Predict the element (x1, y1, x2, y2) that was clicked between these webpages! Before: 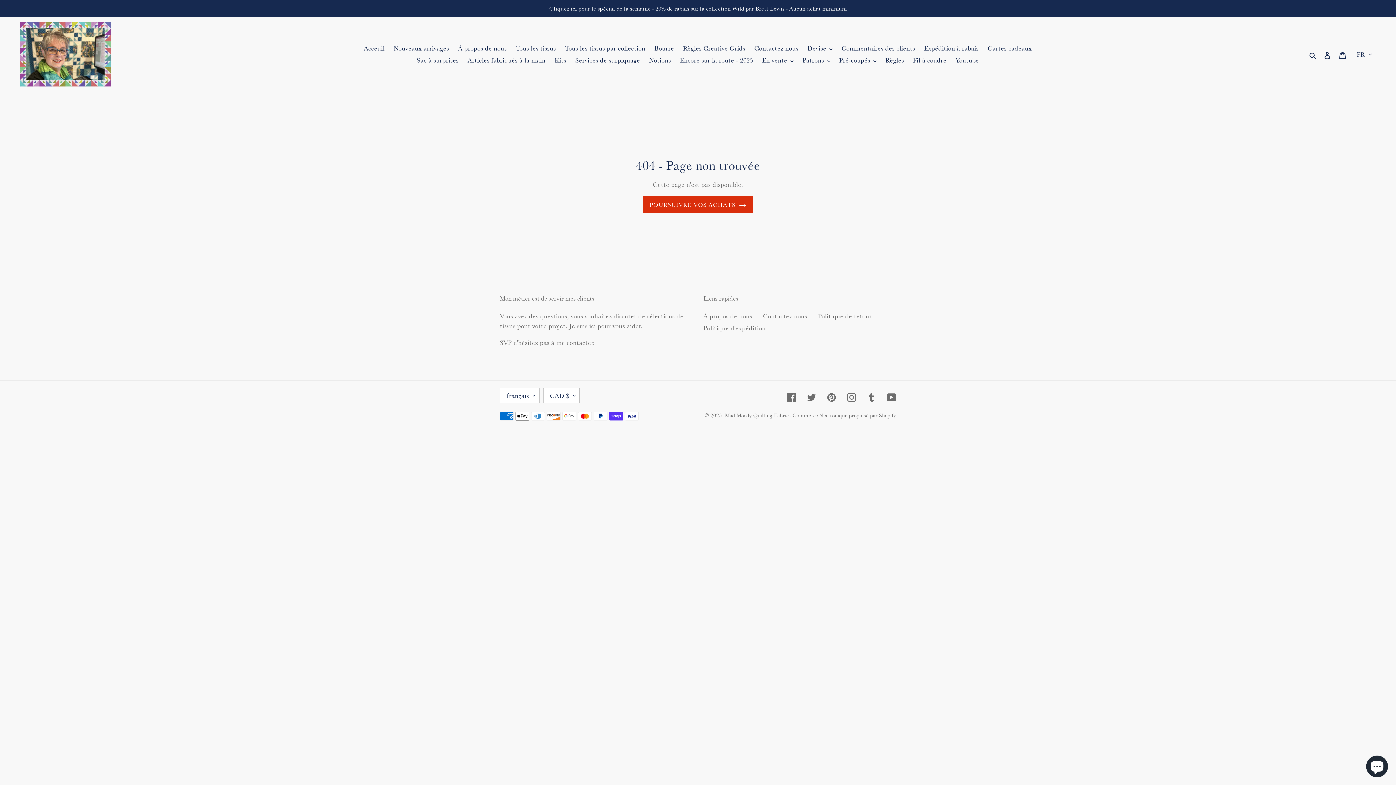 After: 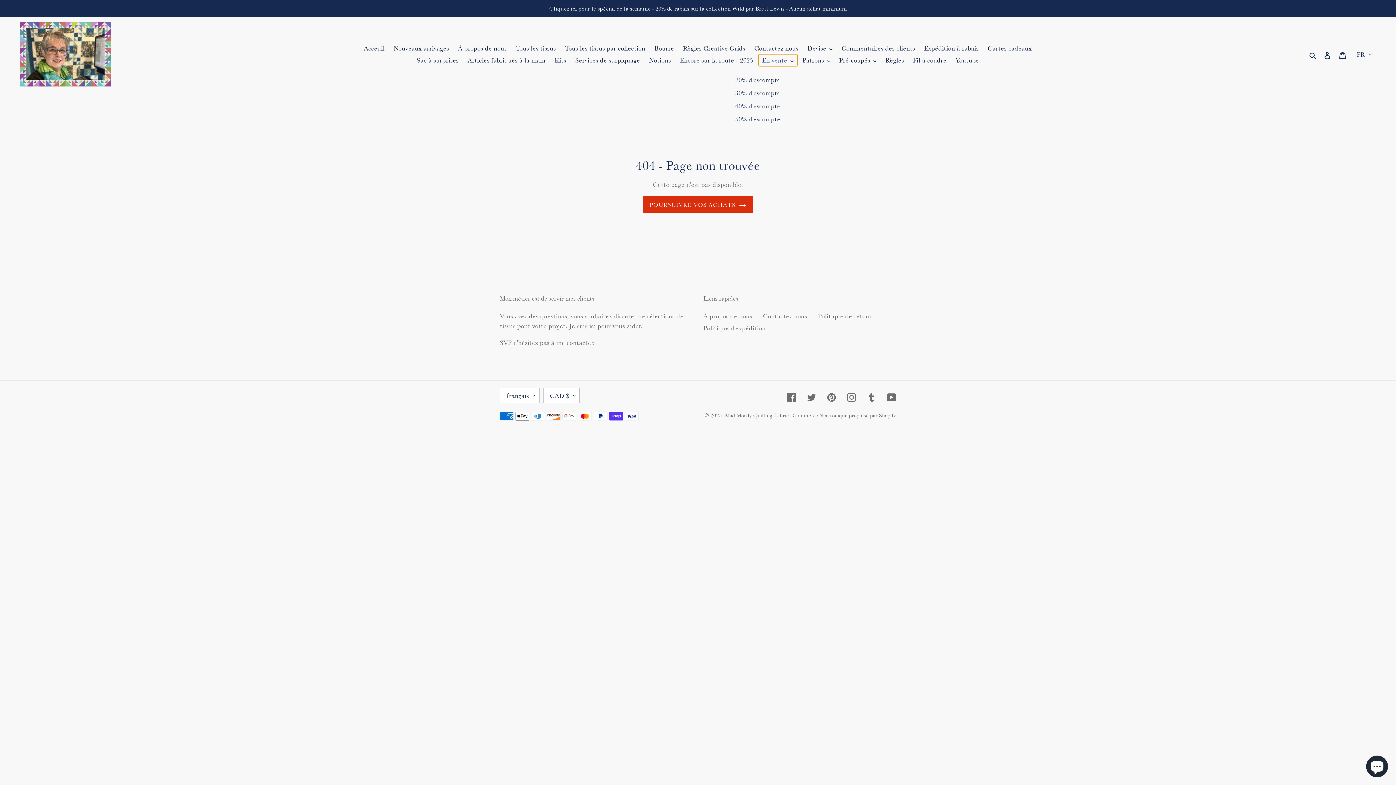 Action: label: En vente bbox: (758, 54, 797, 66)